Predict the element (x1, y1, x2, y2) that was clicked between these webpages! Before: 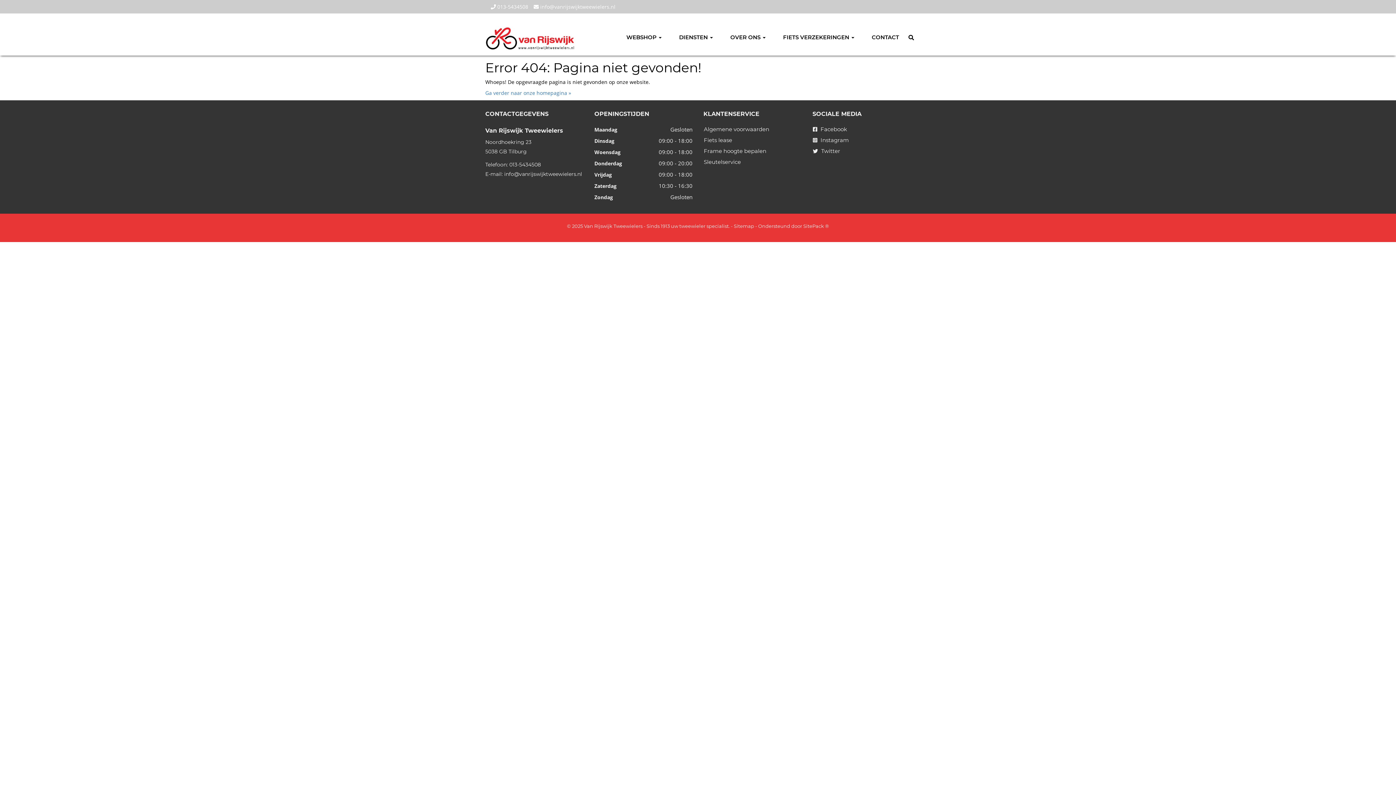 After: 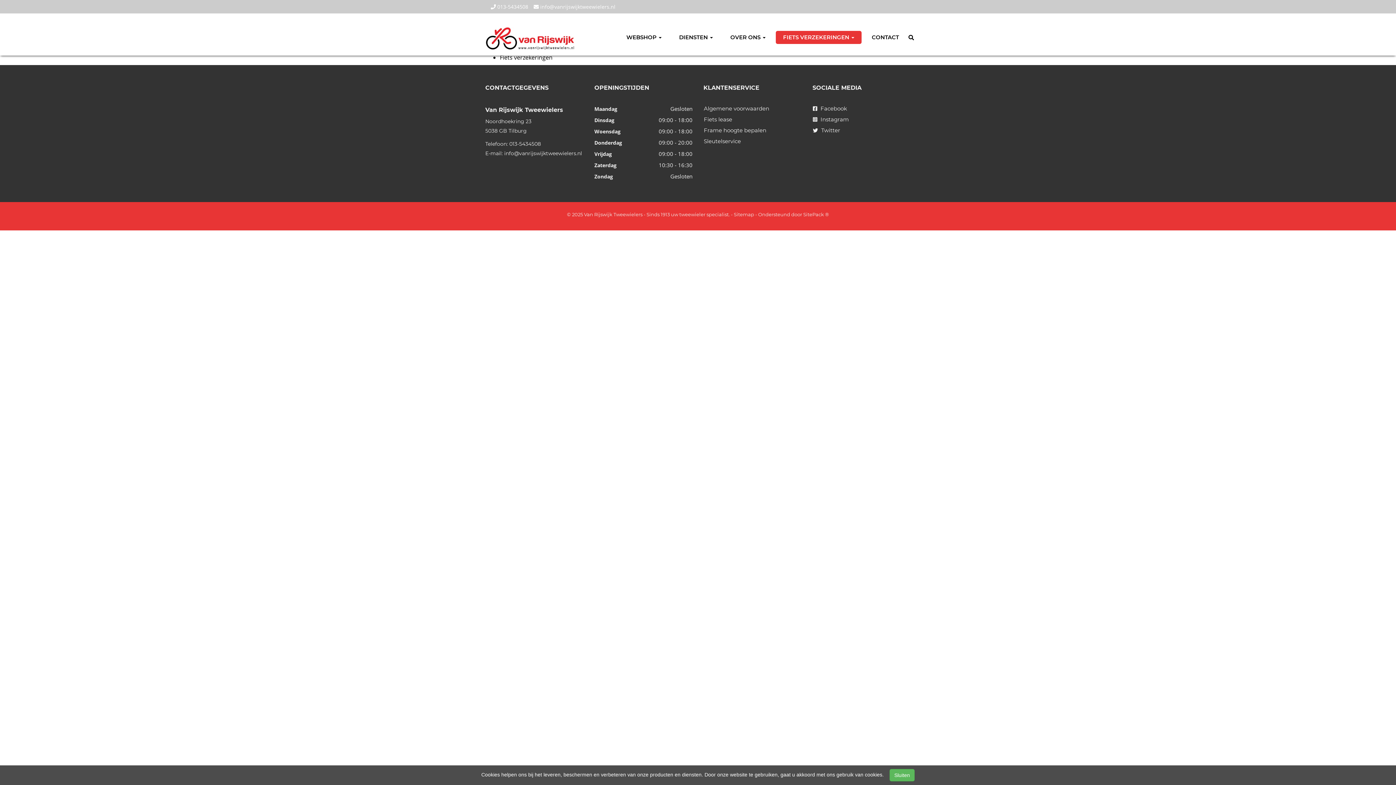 Action: label: FIETS VERZEKERINGEN  bbox: (776, 30, 861, 44)